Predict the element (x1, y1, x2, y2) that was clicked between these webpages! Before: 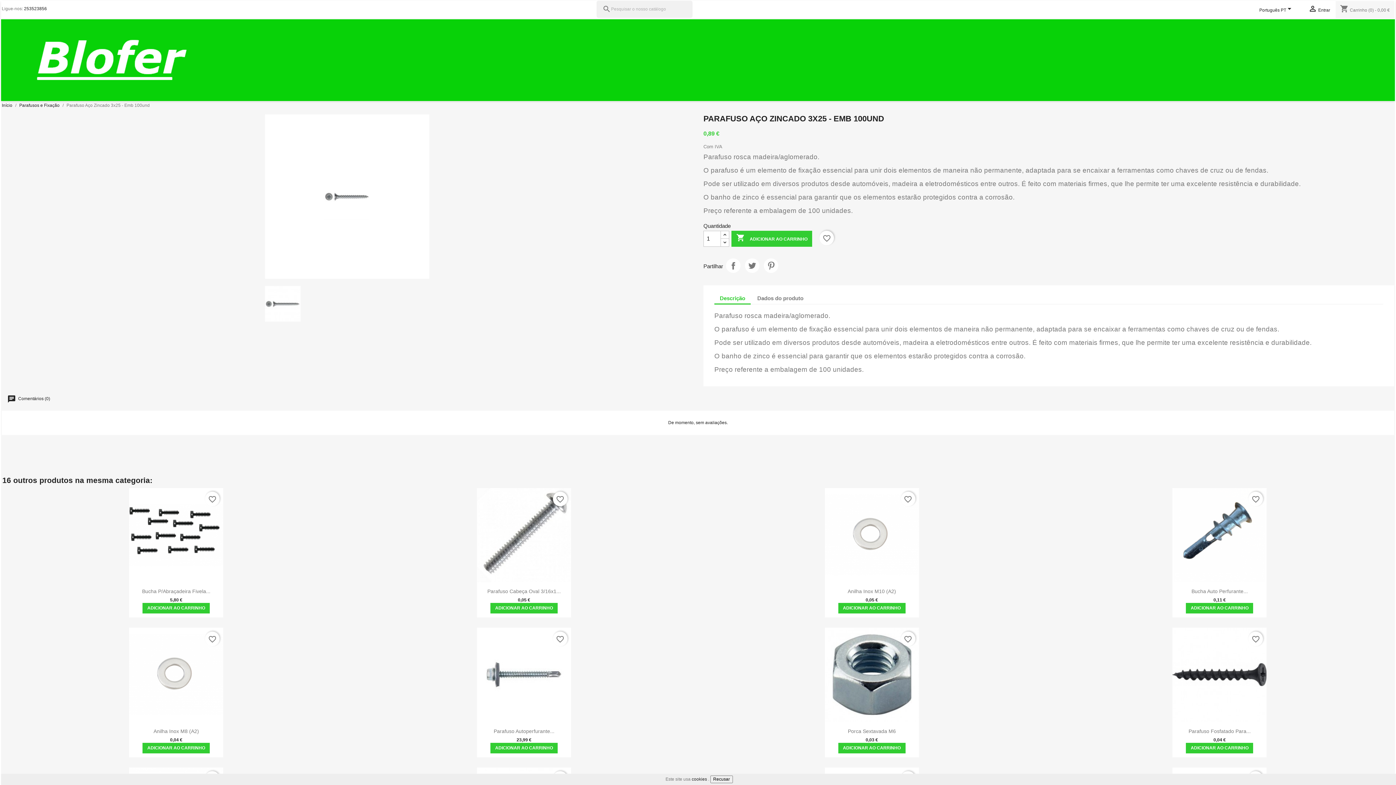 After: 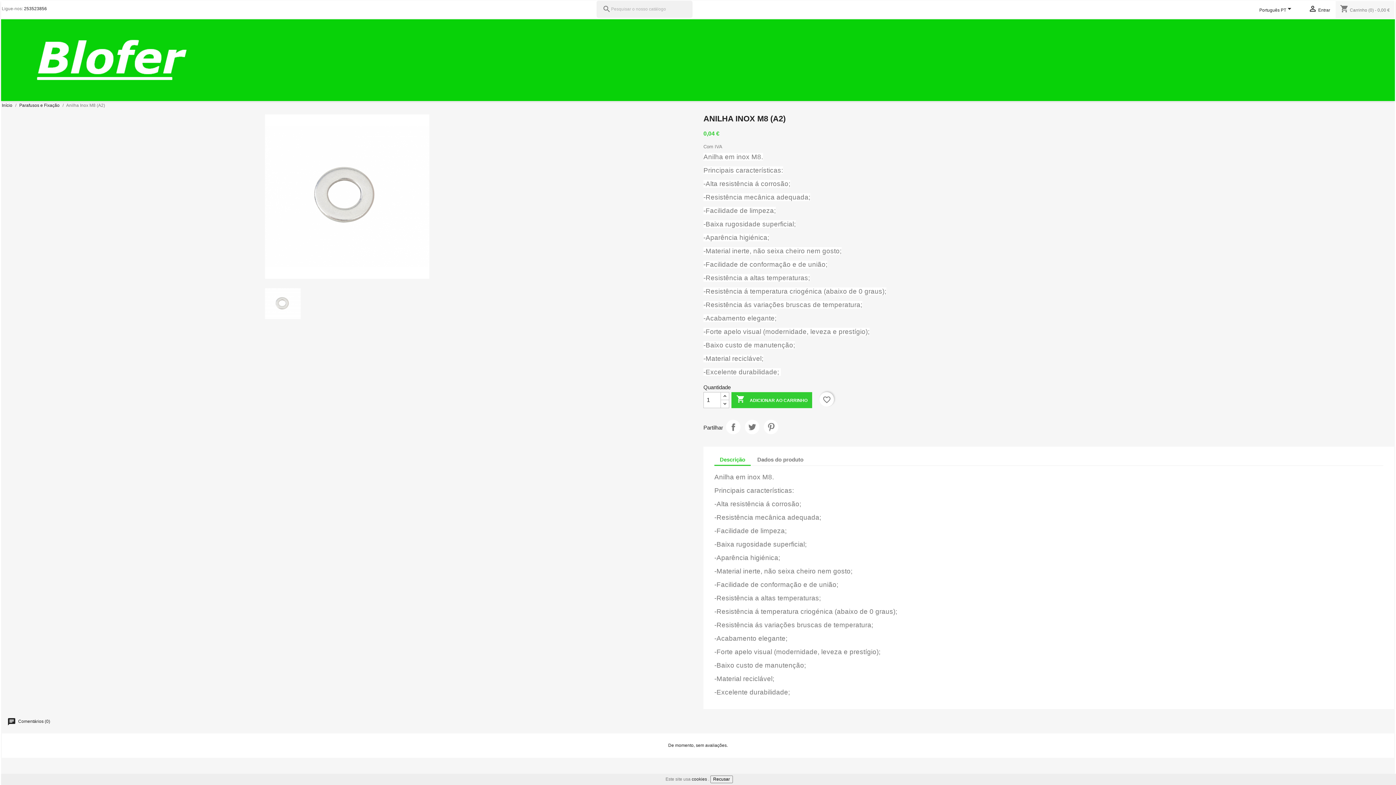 Action: label: Anilha Inox M8 (A2) bbox: (153, 728, 199, 734)